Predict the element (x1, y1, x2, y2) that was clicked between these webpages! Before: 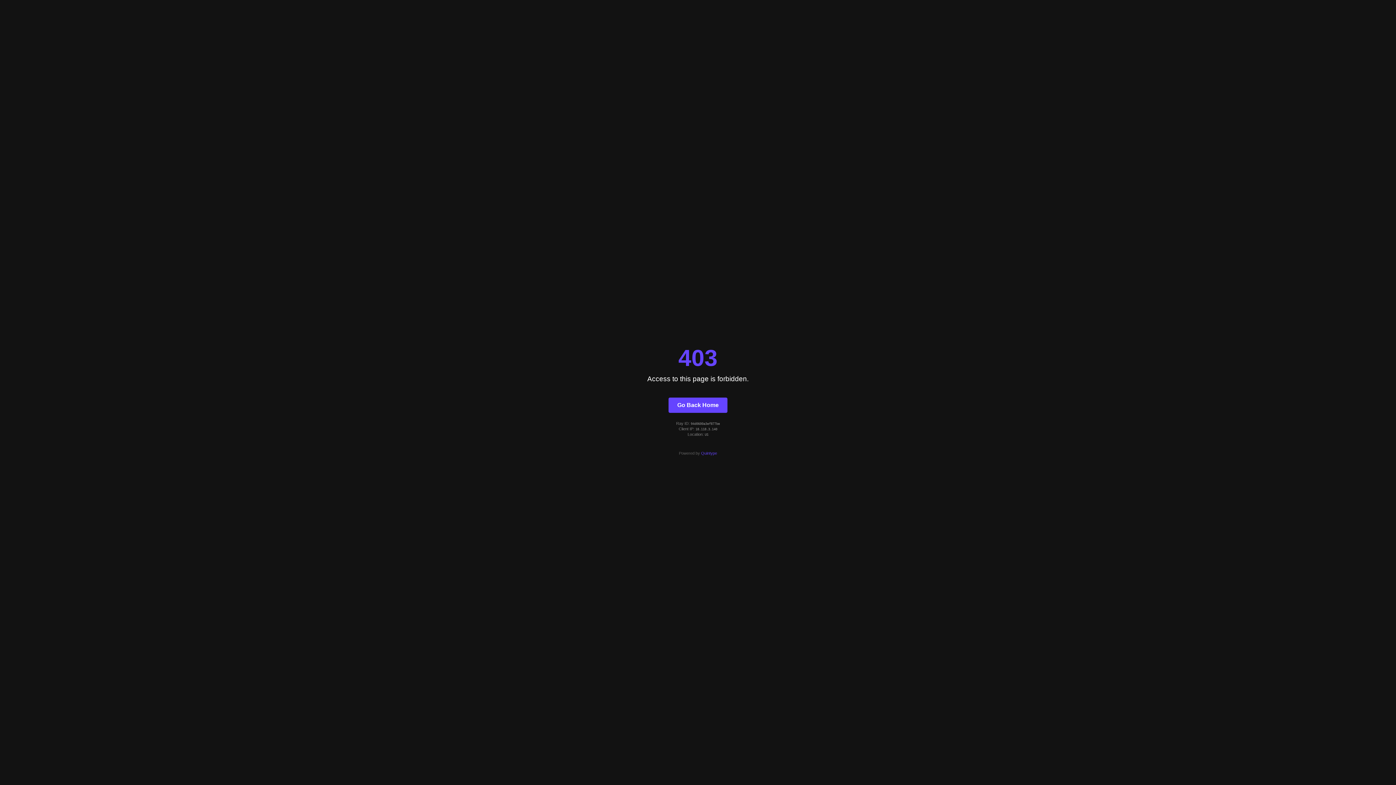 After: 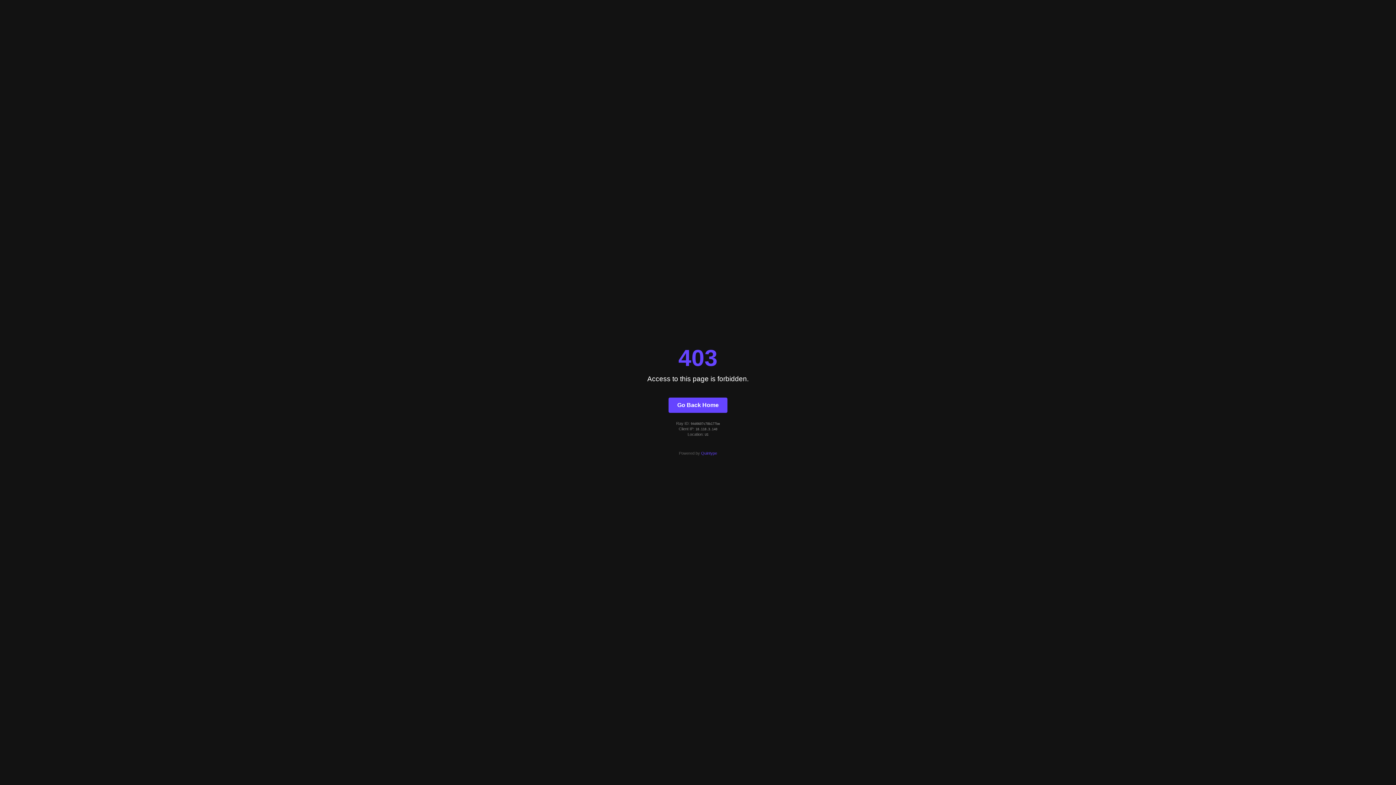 Action: bbox: (668, 397, 727, 412) label: Go Back Home